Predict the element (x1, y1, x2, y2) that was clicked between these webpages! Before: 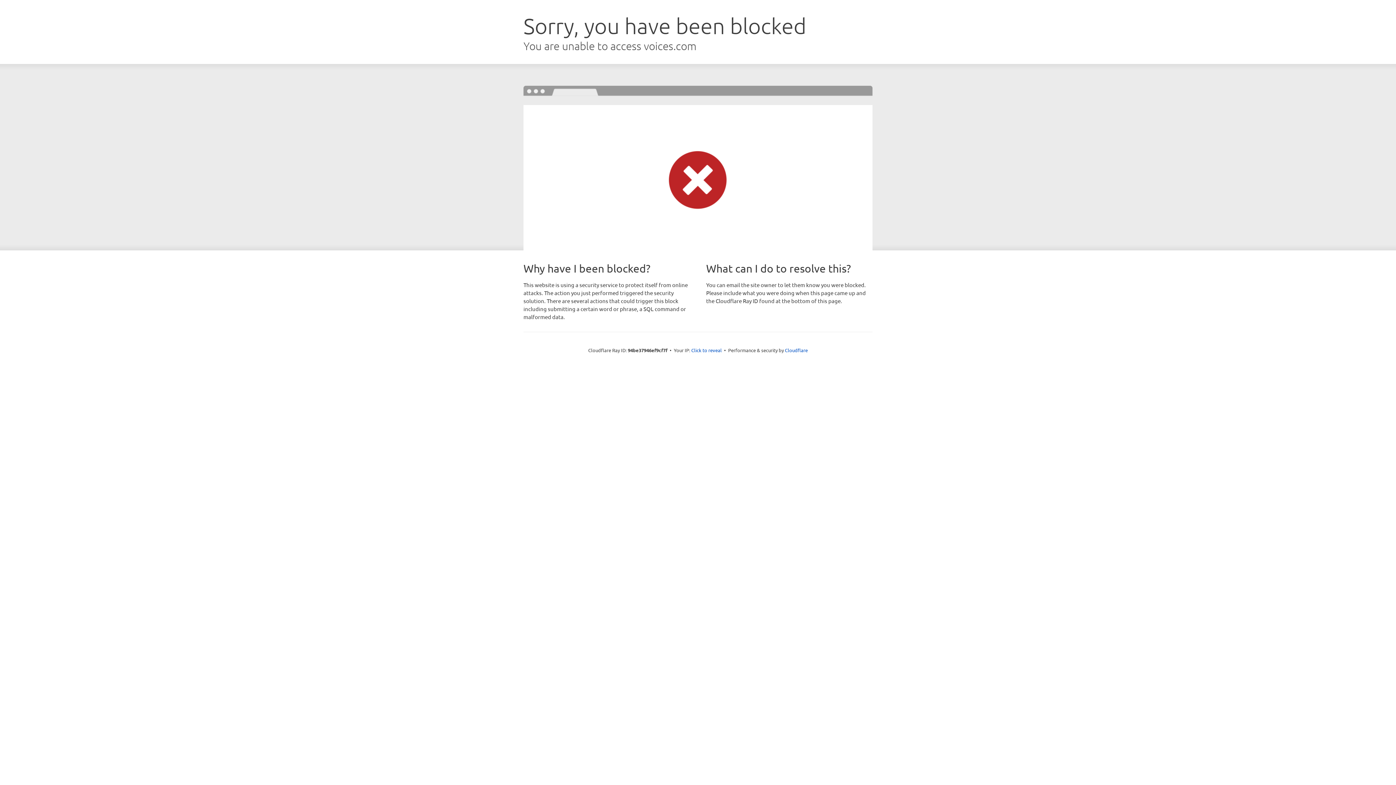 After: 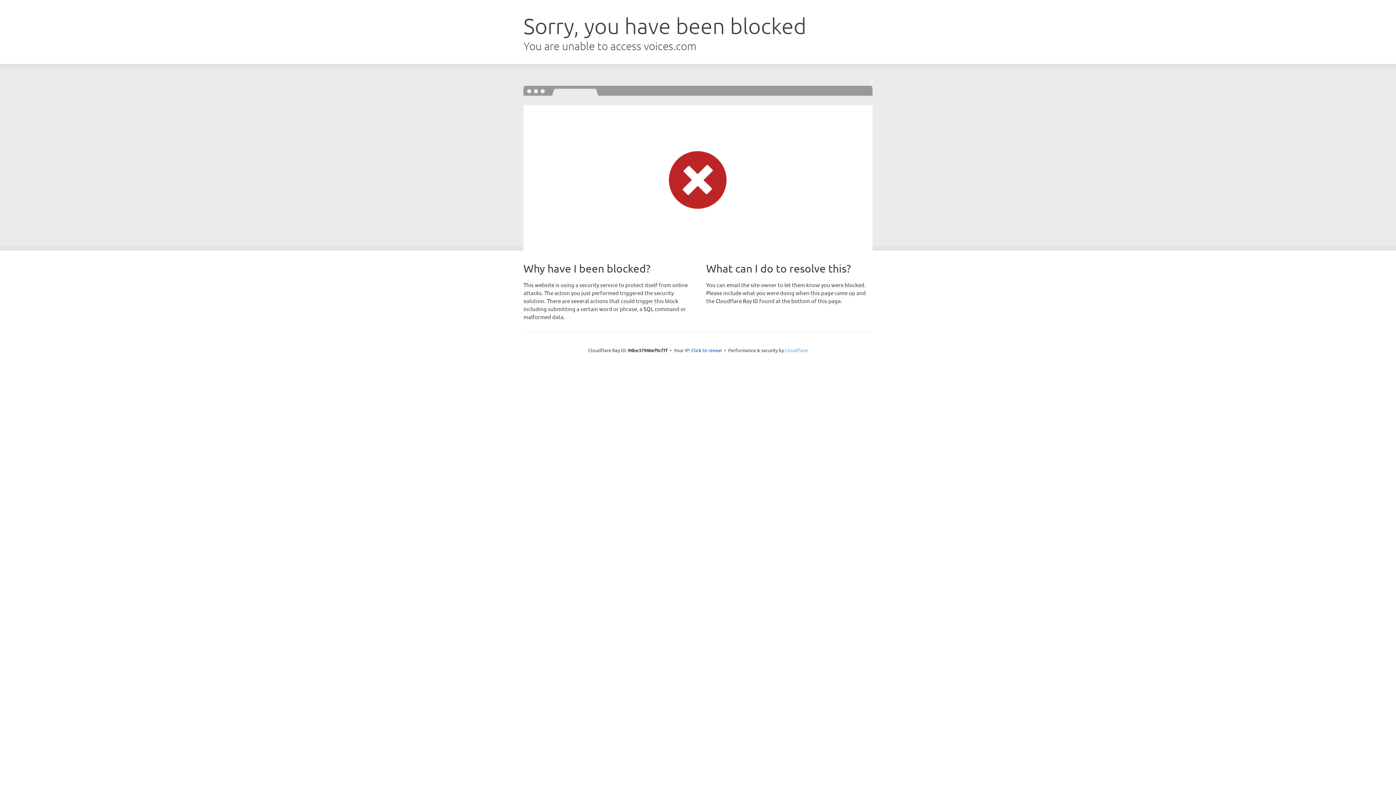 Action: bbox: (785, 347, 808, 353) label: Cloudflare